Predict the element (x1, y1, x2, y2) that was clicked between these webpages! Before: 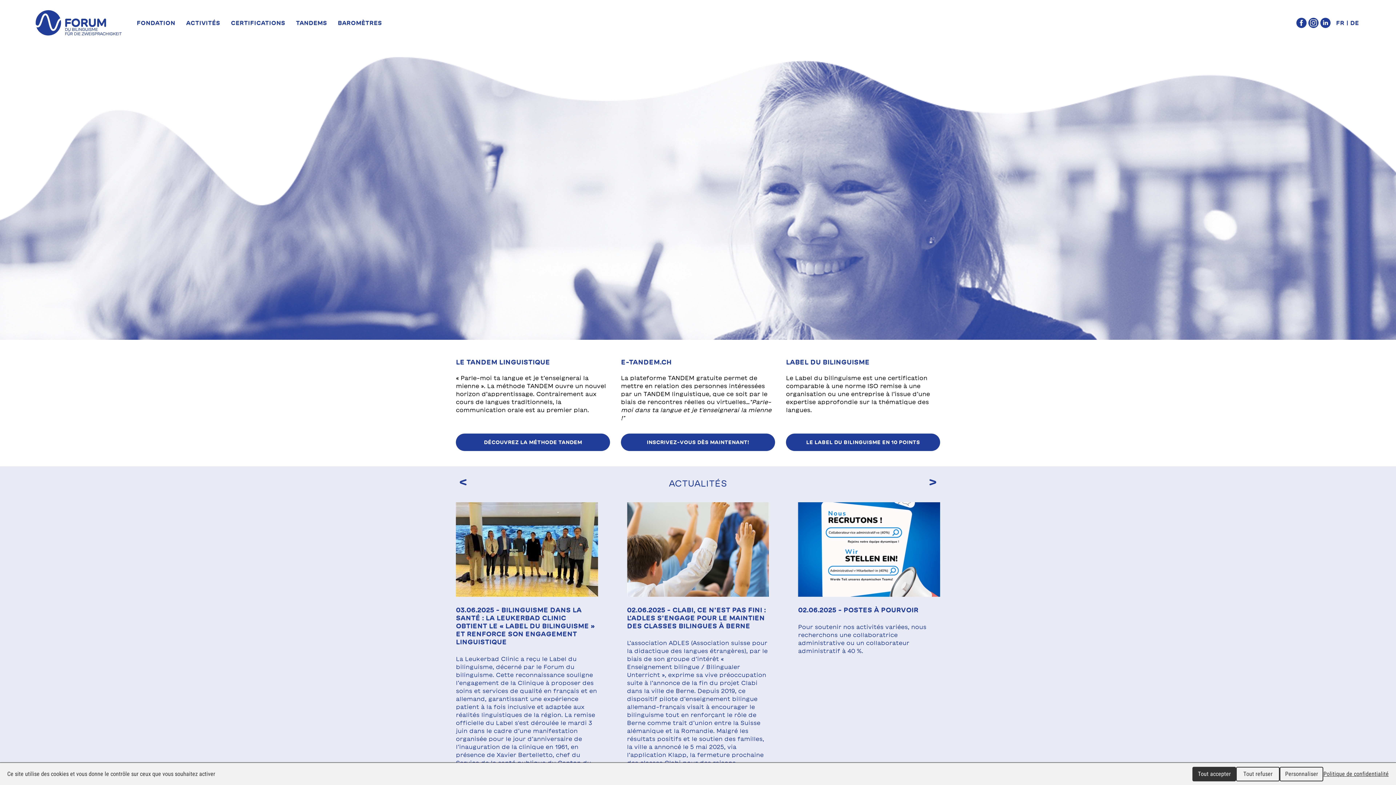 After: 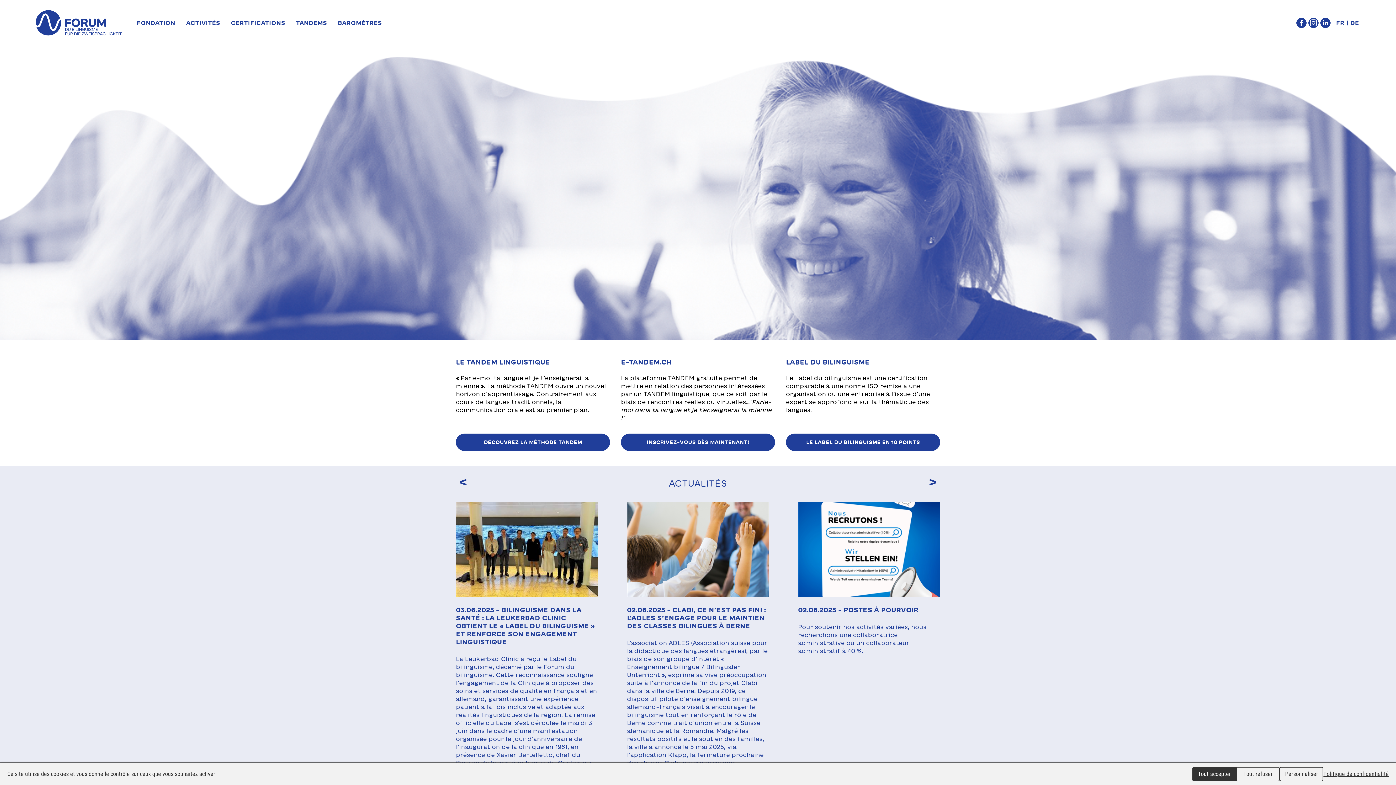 Action: label: 02.06.2025 - POSTES À POURVOIR
Pour soutenir nos activités variées, nous recherchons une collaboratrice administrative ou un collaborateur administratif à 40 %. bbox: (798, 502, 940, 655)